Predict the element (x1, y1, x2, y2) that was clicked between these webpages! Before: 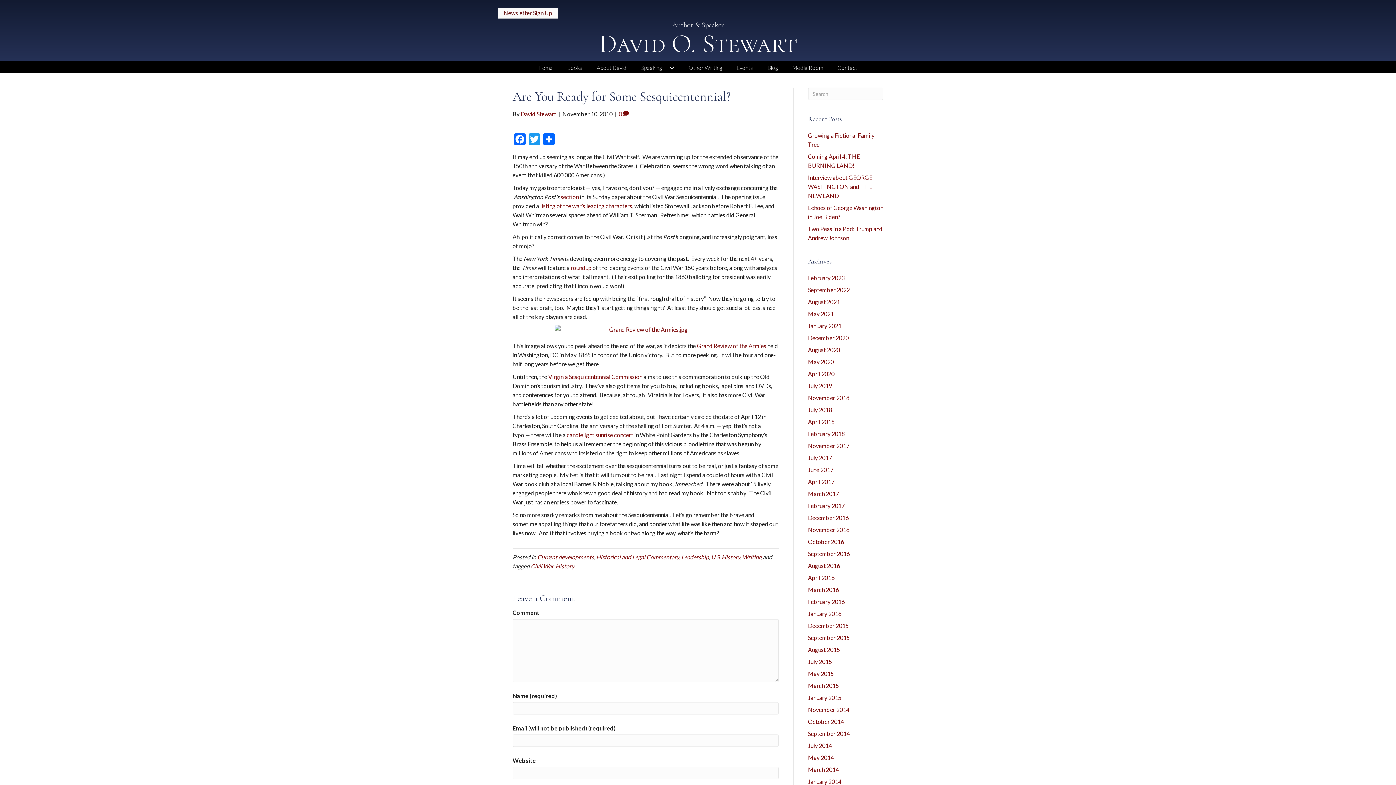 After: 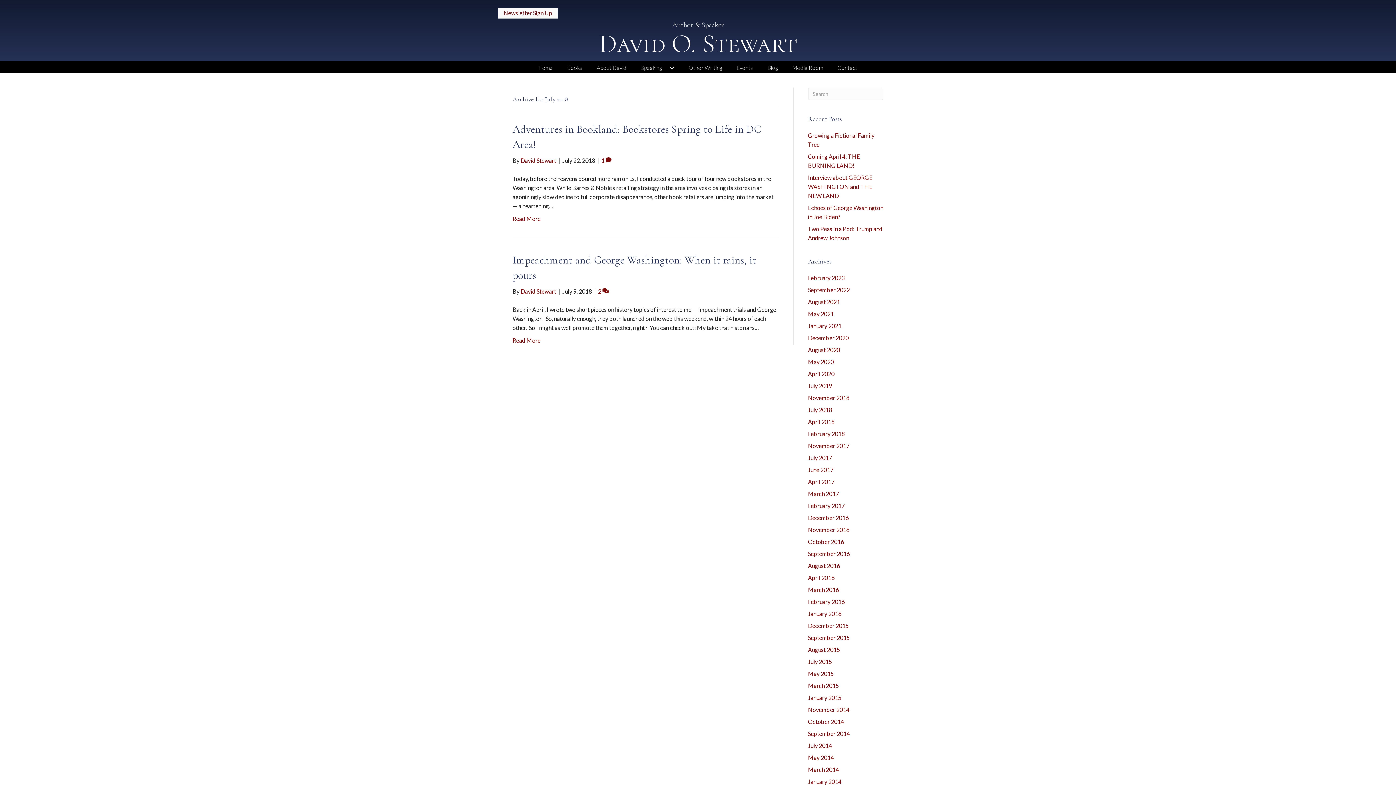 Action: label: July 2018 bbox: (808, 406, 832, 413)